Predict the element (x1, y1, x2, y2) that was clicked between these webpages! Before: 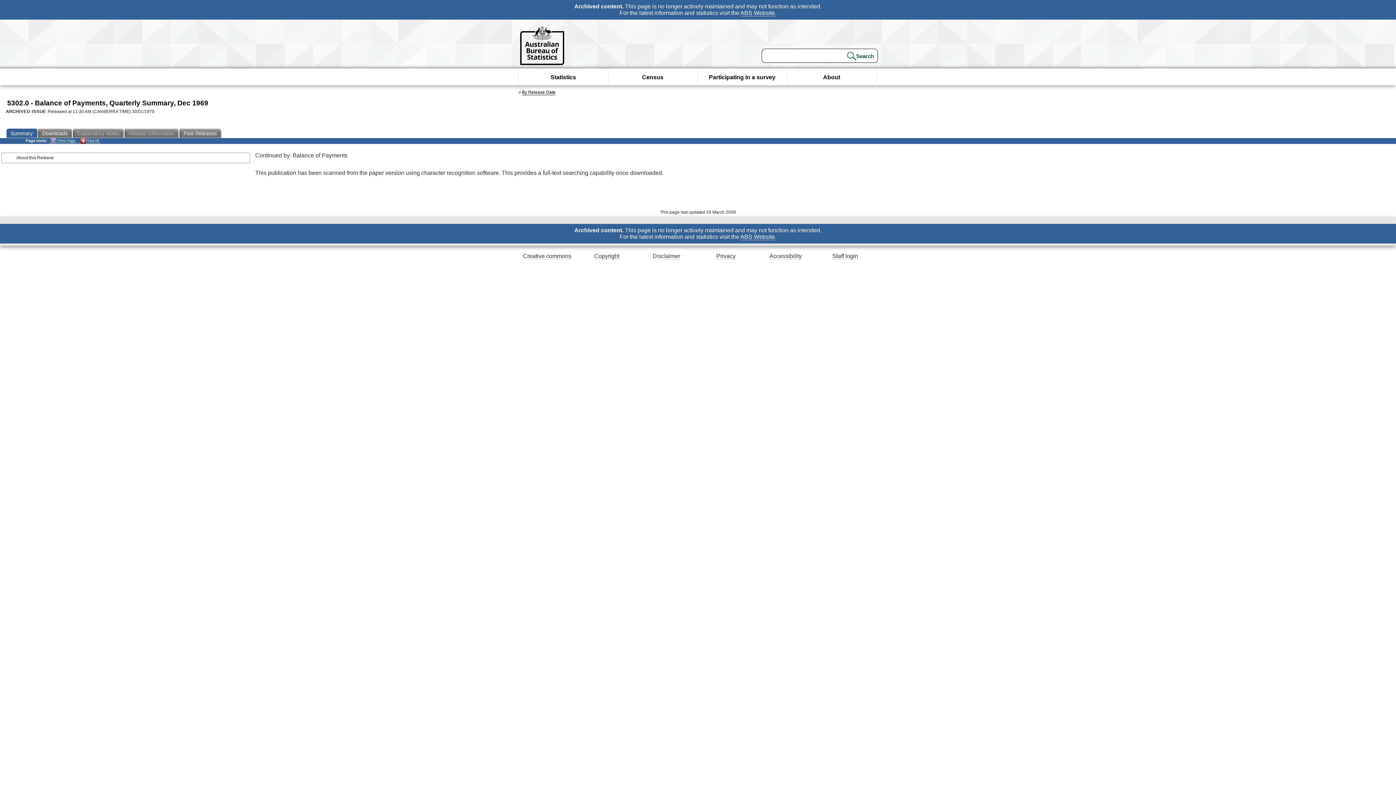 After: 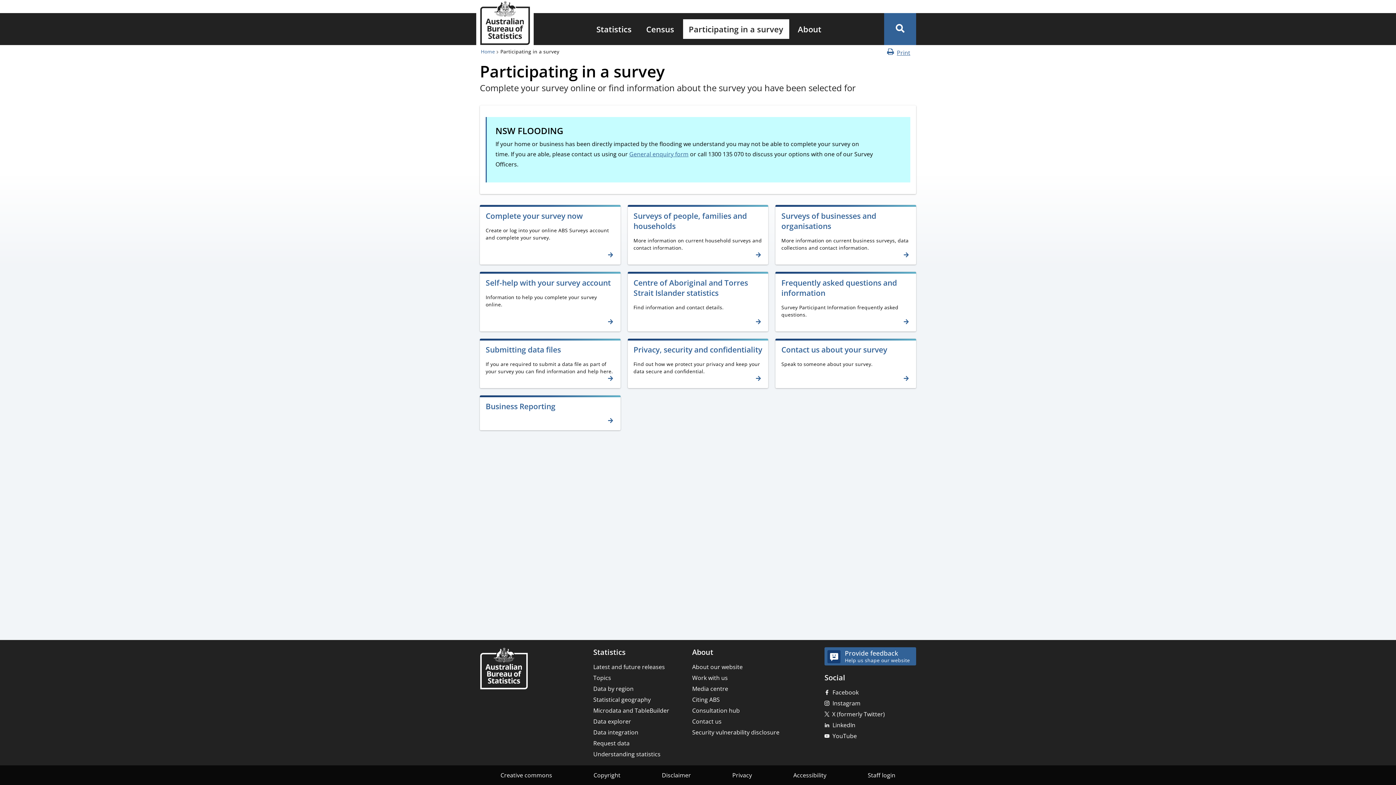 Action: bbox: (709, 68, 775, 86) label: Participating in a survey